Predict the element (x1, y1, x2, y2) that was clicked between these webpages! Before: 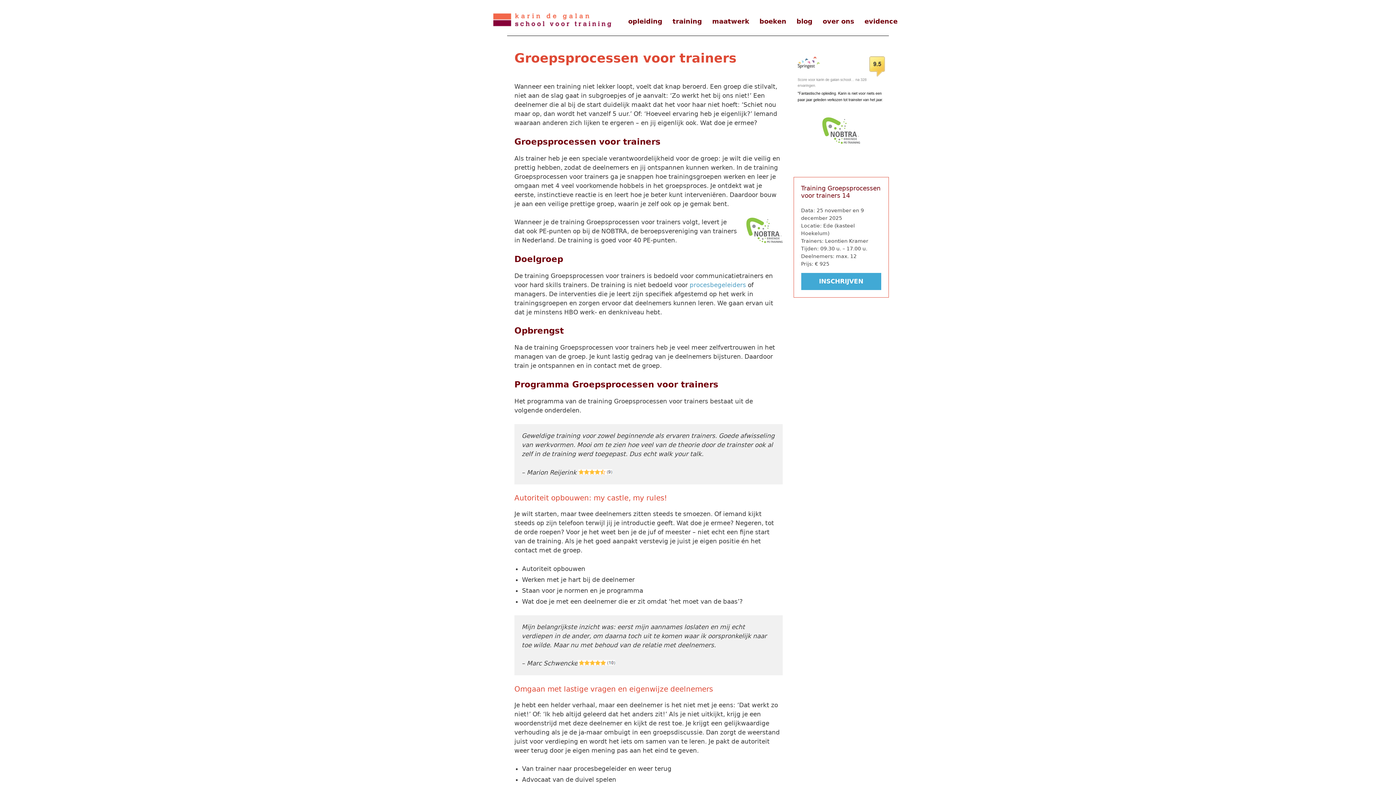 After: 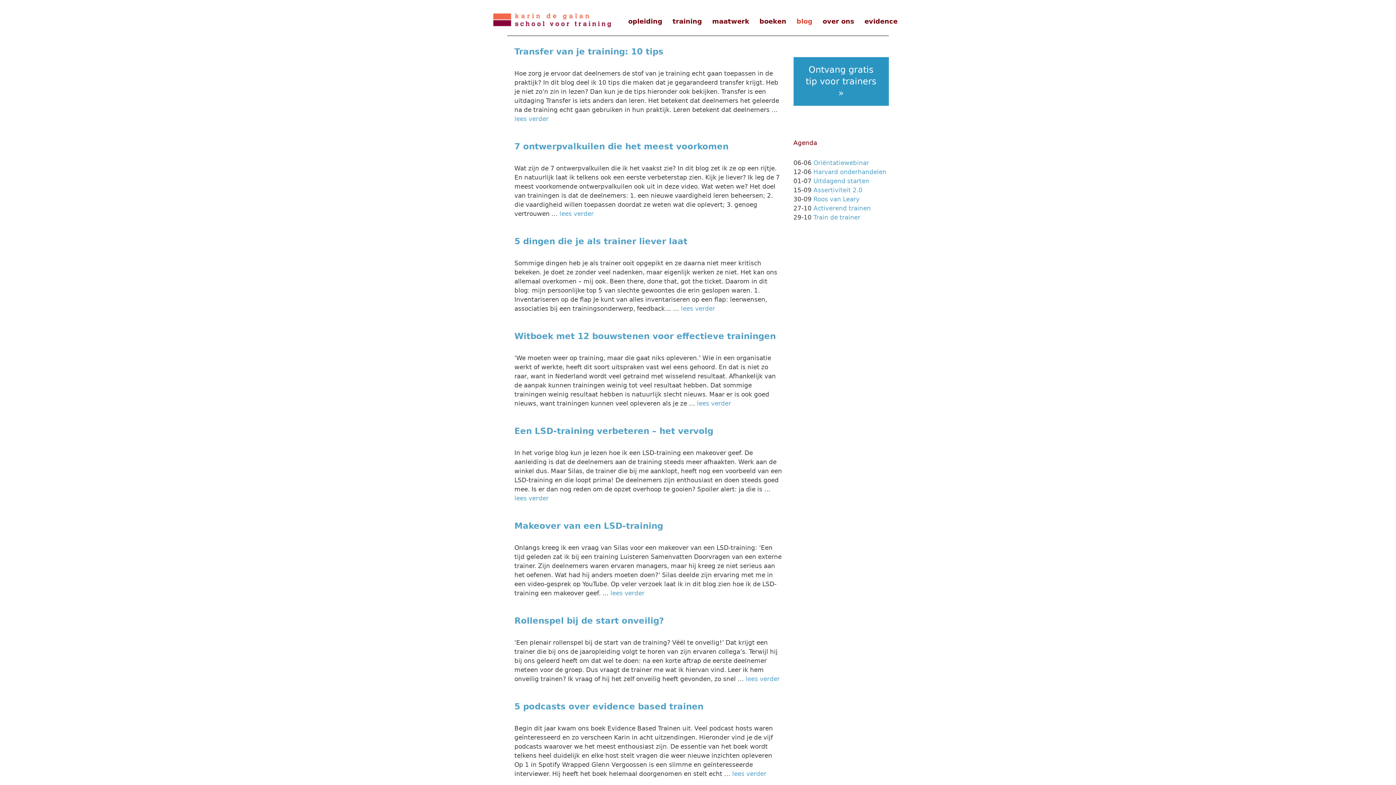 Action: bbox: (791, 13, 817, 29) label: blog